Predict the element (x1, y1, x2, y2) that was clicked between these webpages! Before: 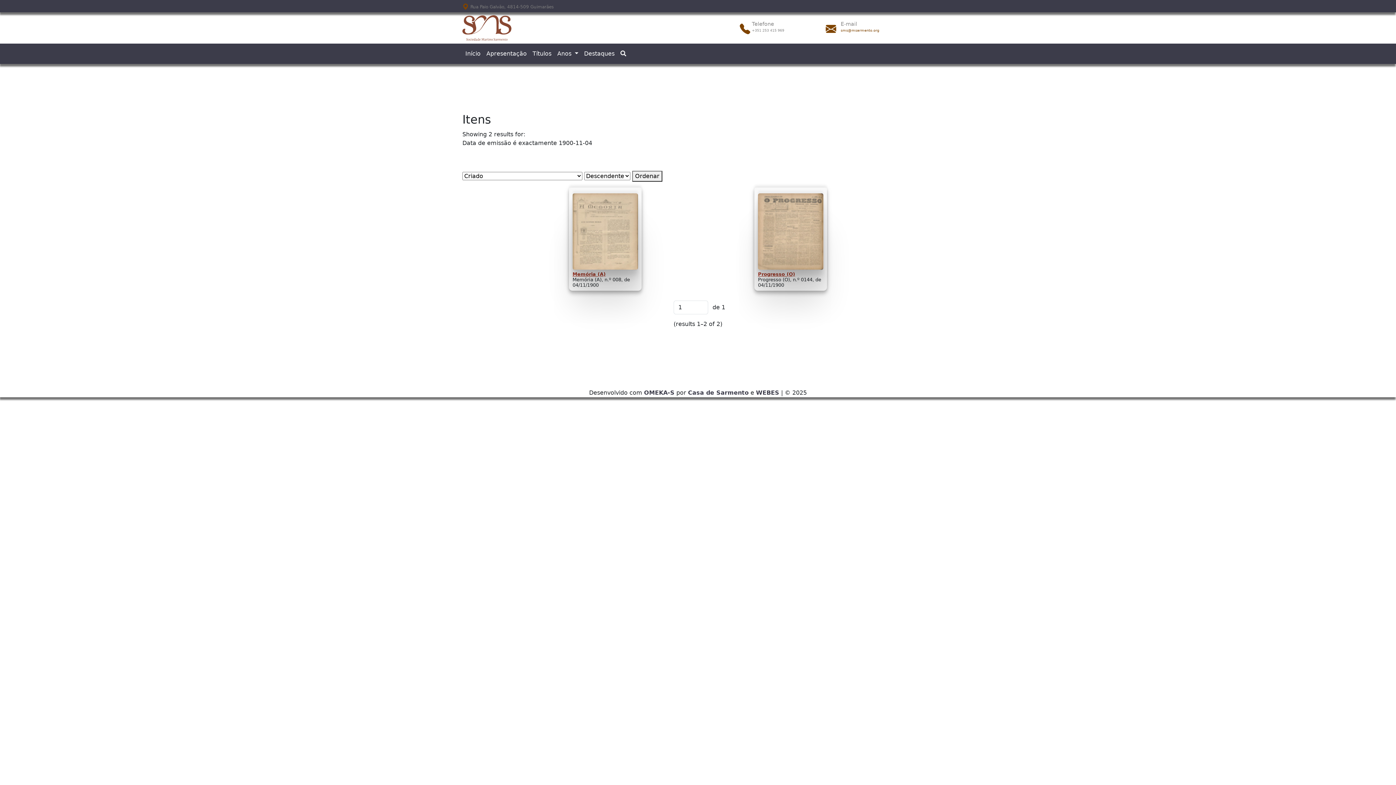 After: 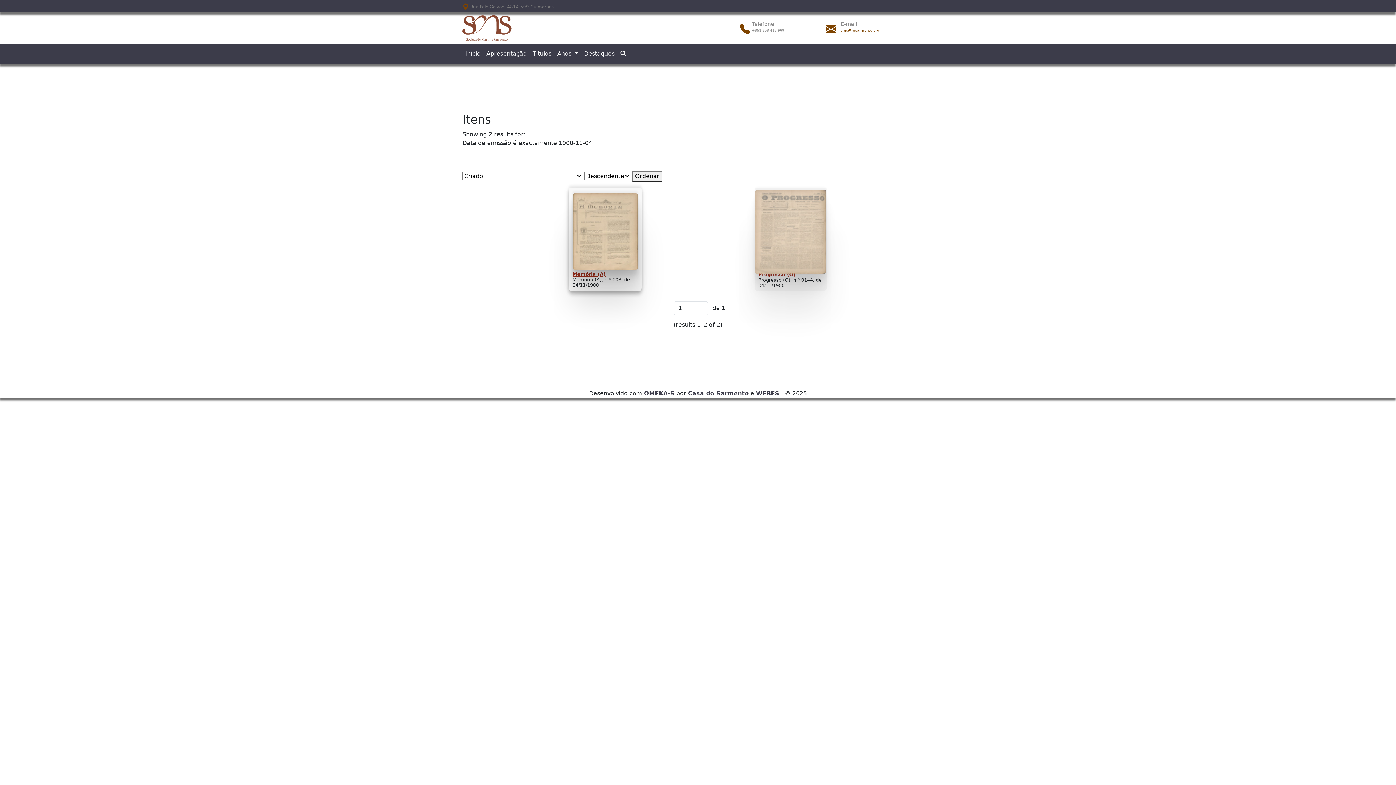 Action: bbox: (758, 227, 823, 234)